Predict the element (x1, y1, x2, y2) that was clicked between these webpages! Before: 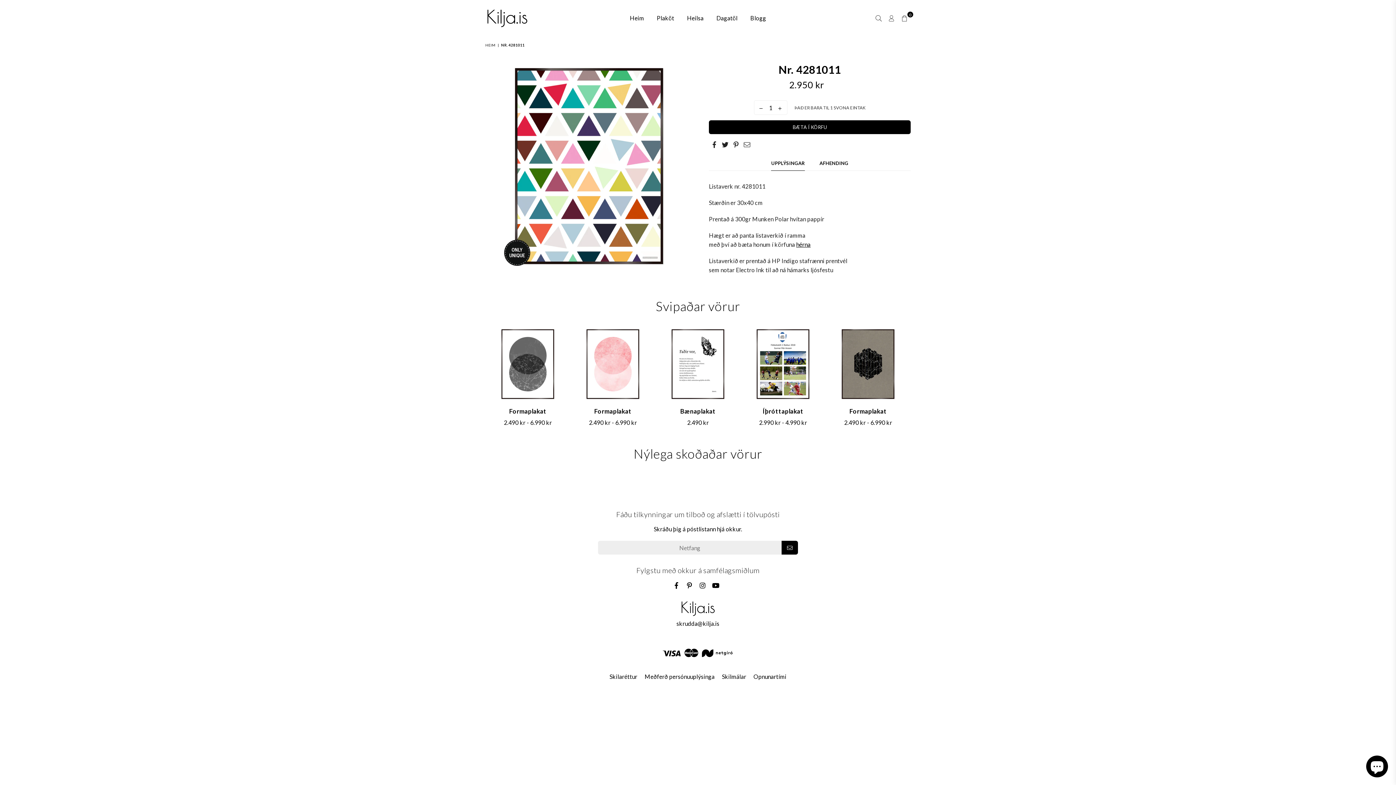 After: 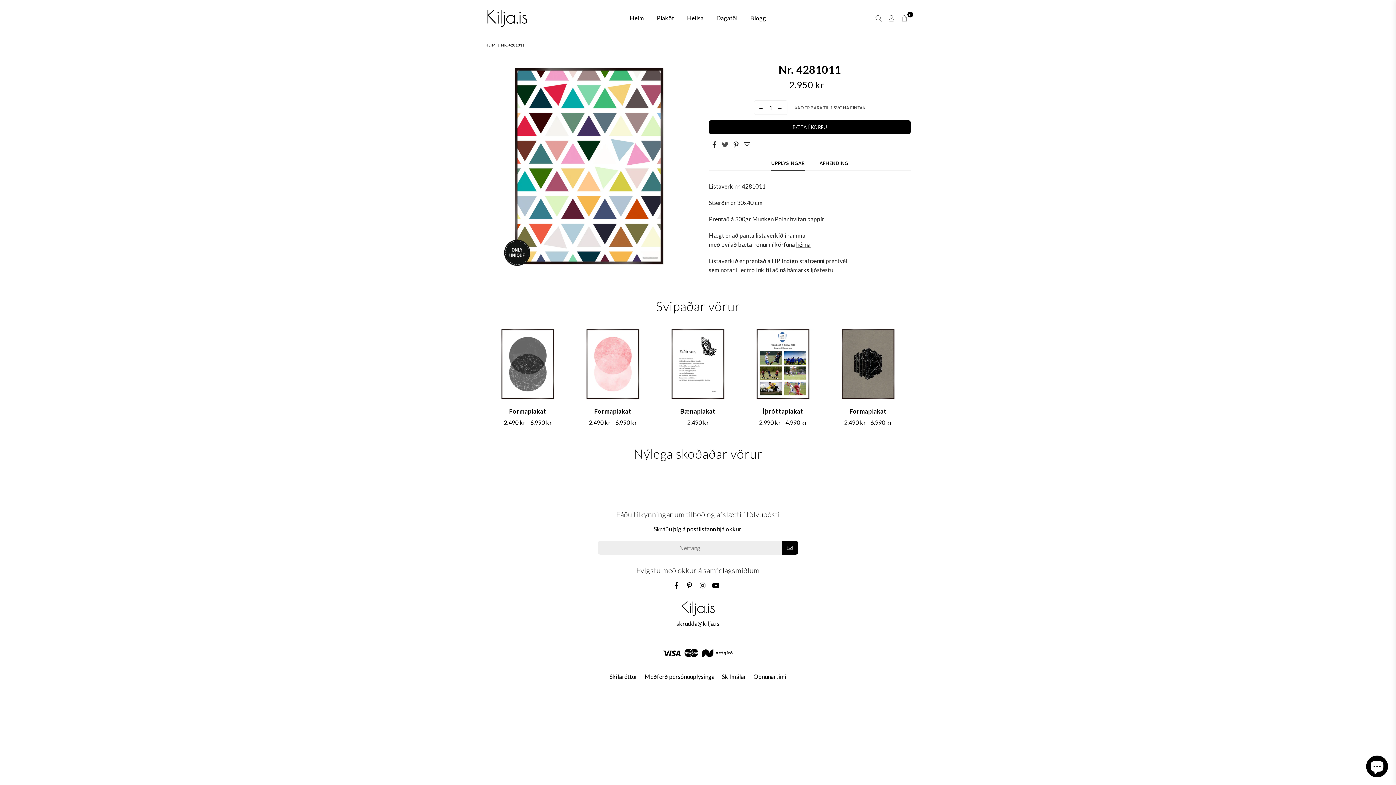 Action: bbox: (720, 139, 730, 148)